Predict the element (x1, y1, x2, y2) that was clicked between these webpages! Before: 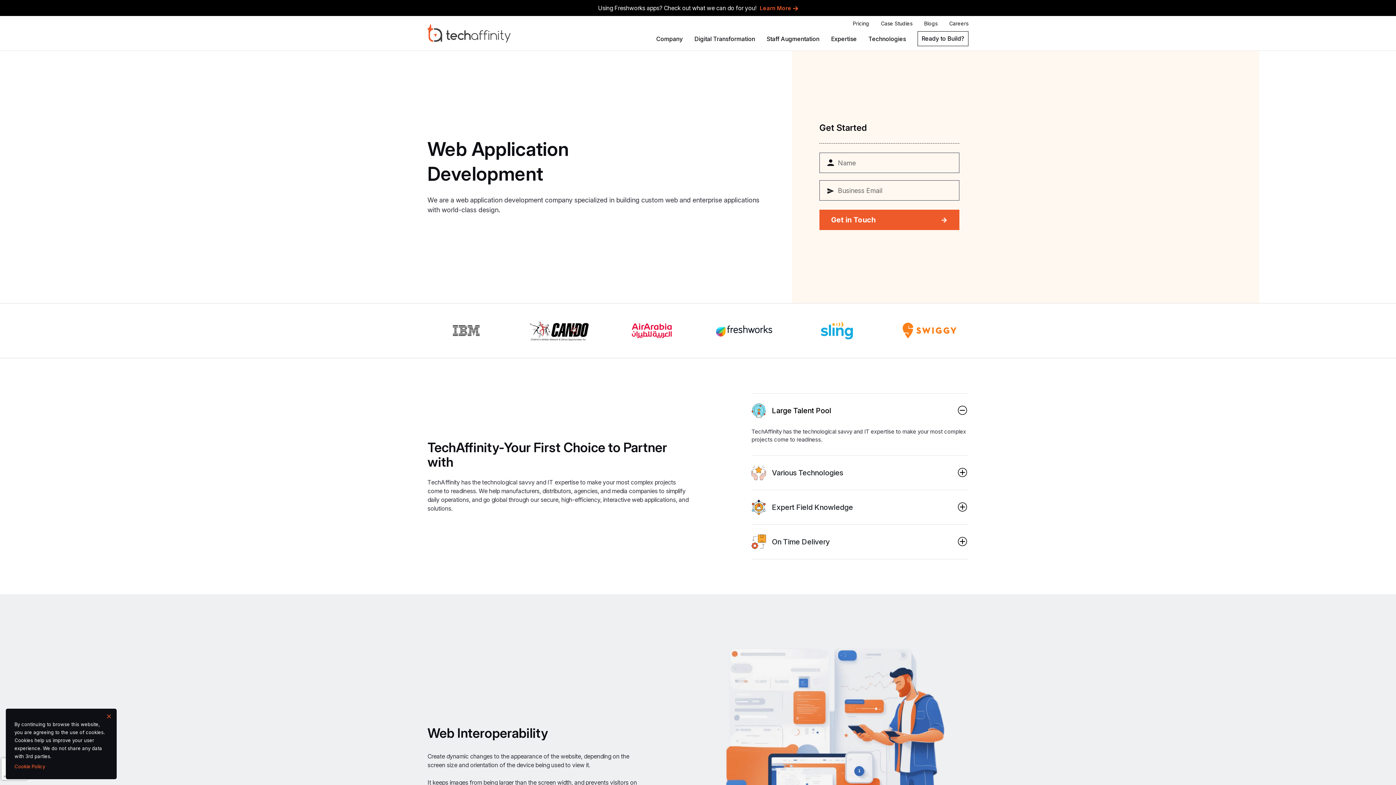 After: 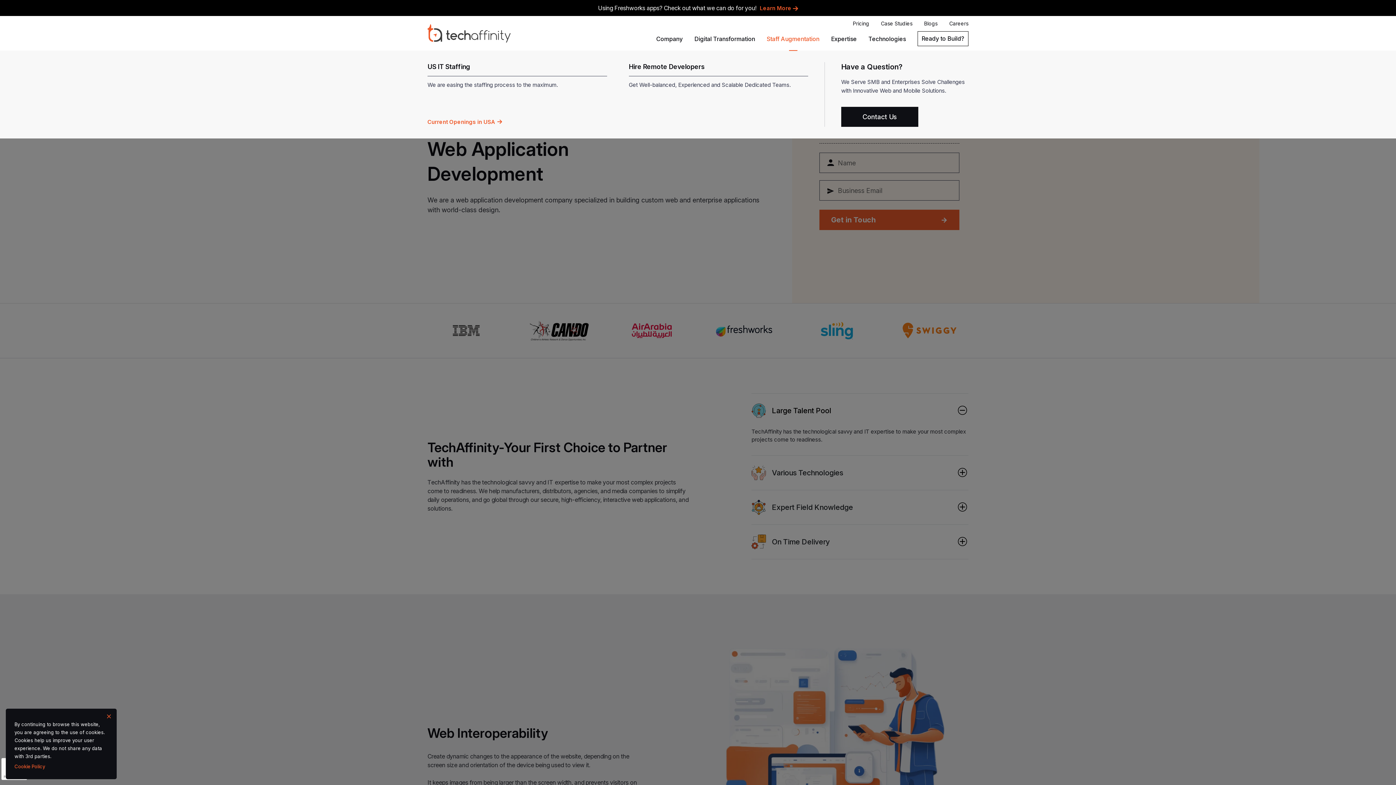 Action: label: Staff Augmentation bbox: (766, 35, 819, 42)